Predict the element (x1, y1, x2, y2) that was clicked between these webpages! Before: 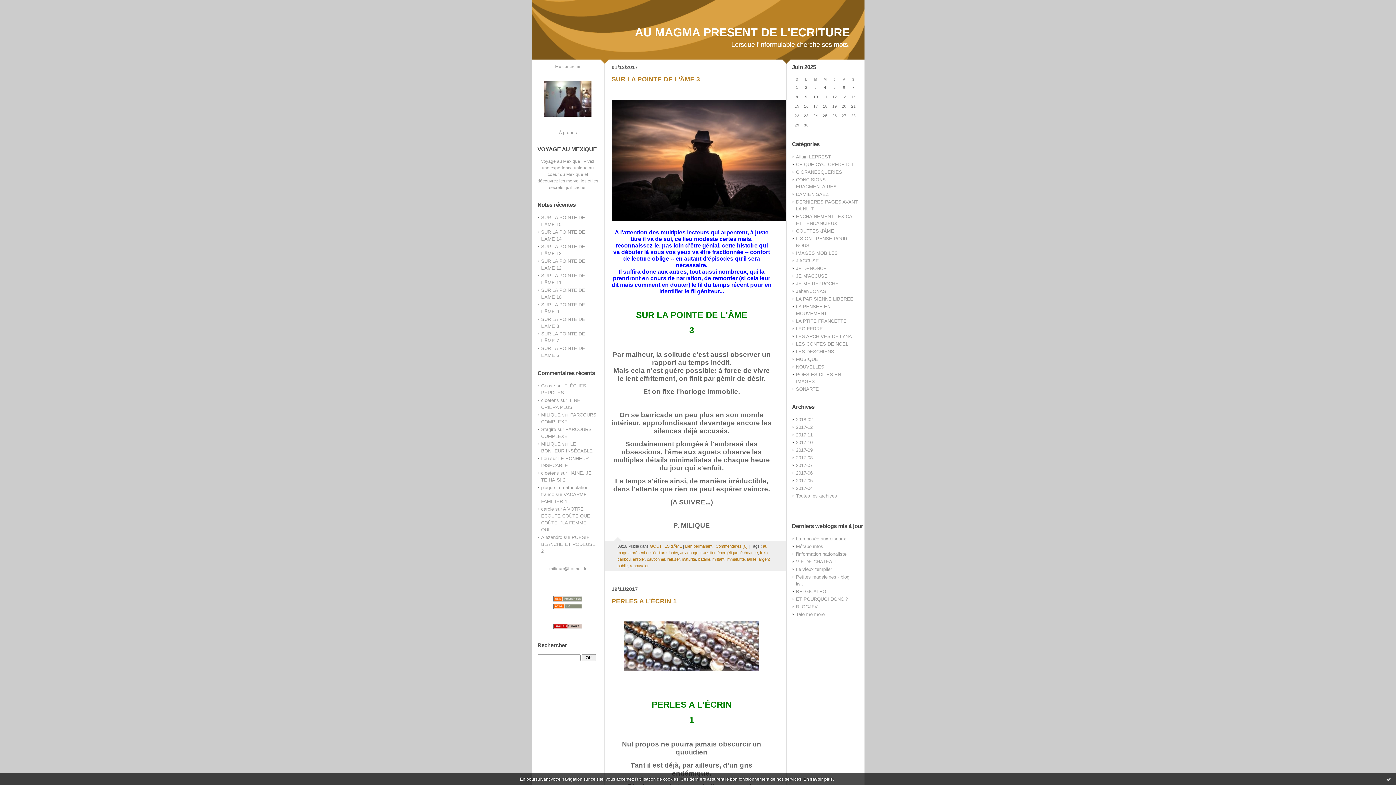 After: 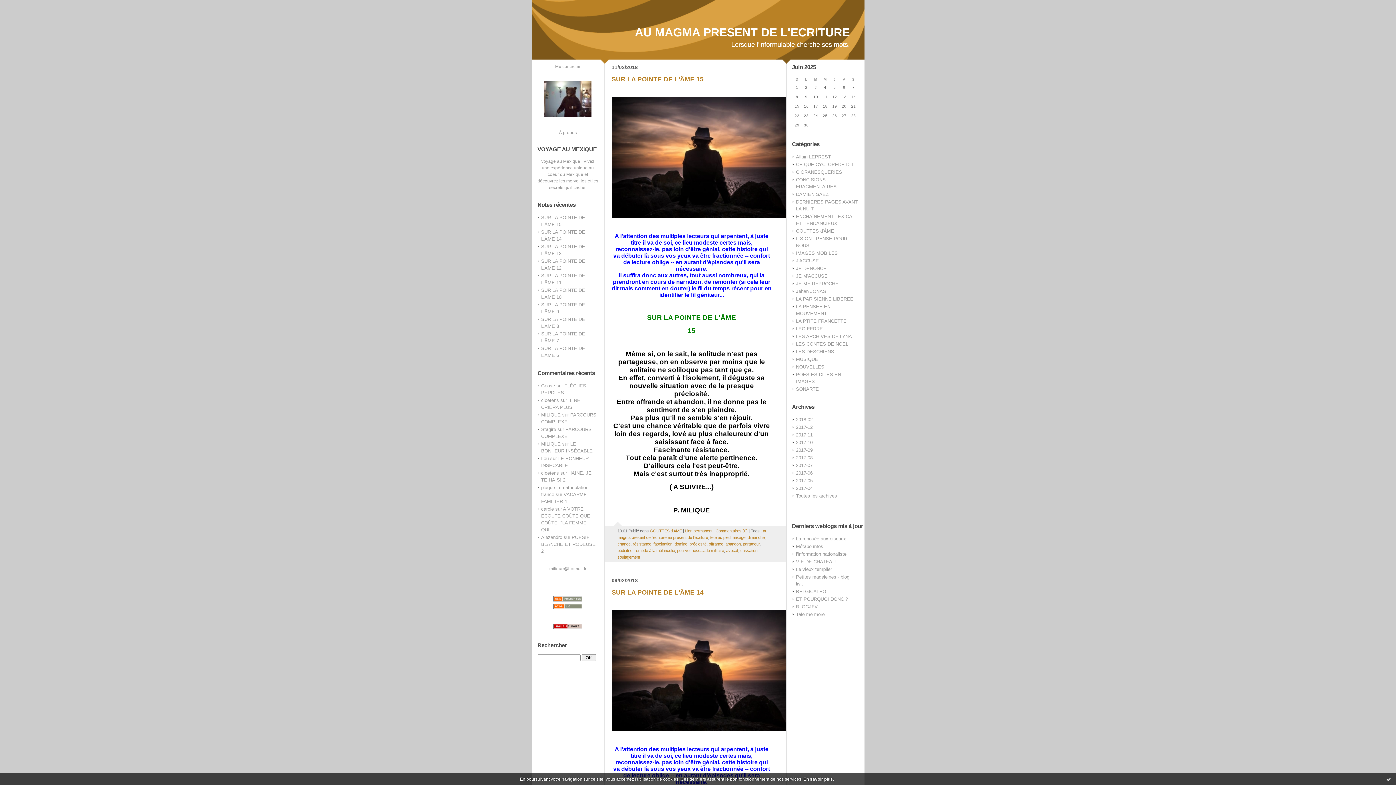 Action: bbox: (796, 228, 834, 233) label: GOUTTES d'ÂME